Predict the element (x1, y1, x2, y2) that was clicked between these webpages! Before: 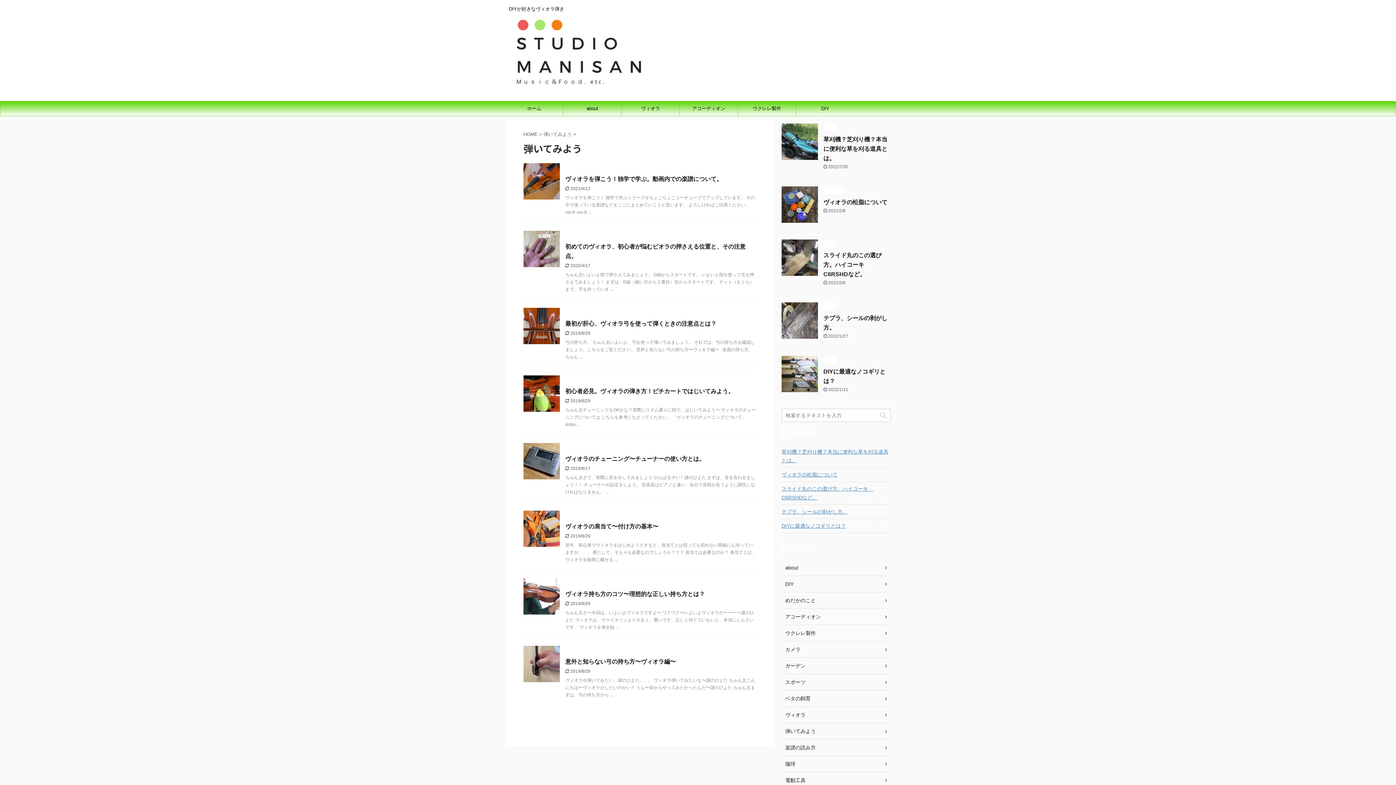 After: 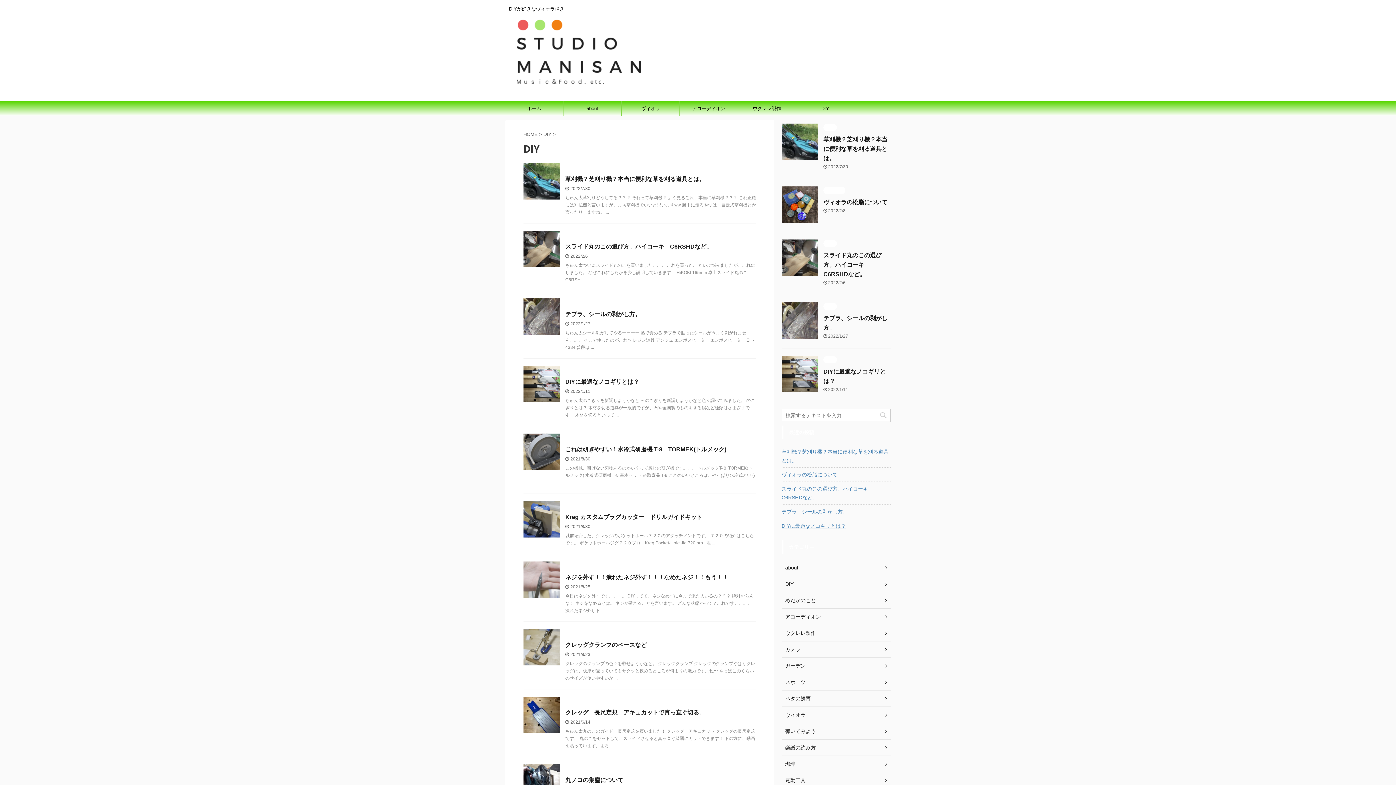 Action: label: DIY bbox: (823, 357, 837, 362)